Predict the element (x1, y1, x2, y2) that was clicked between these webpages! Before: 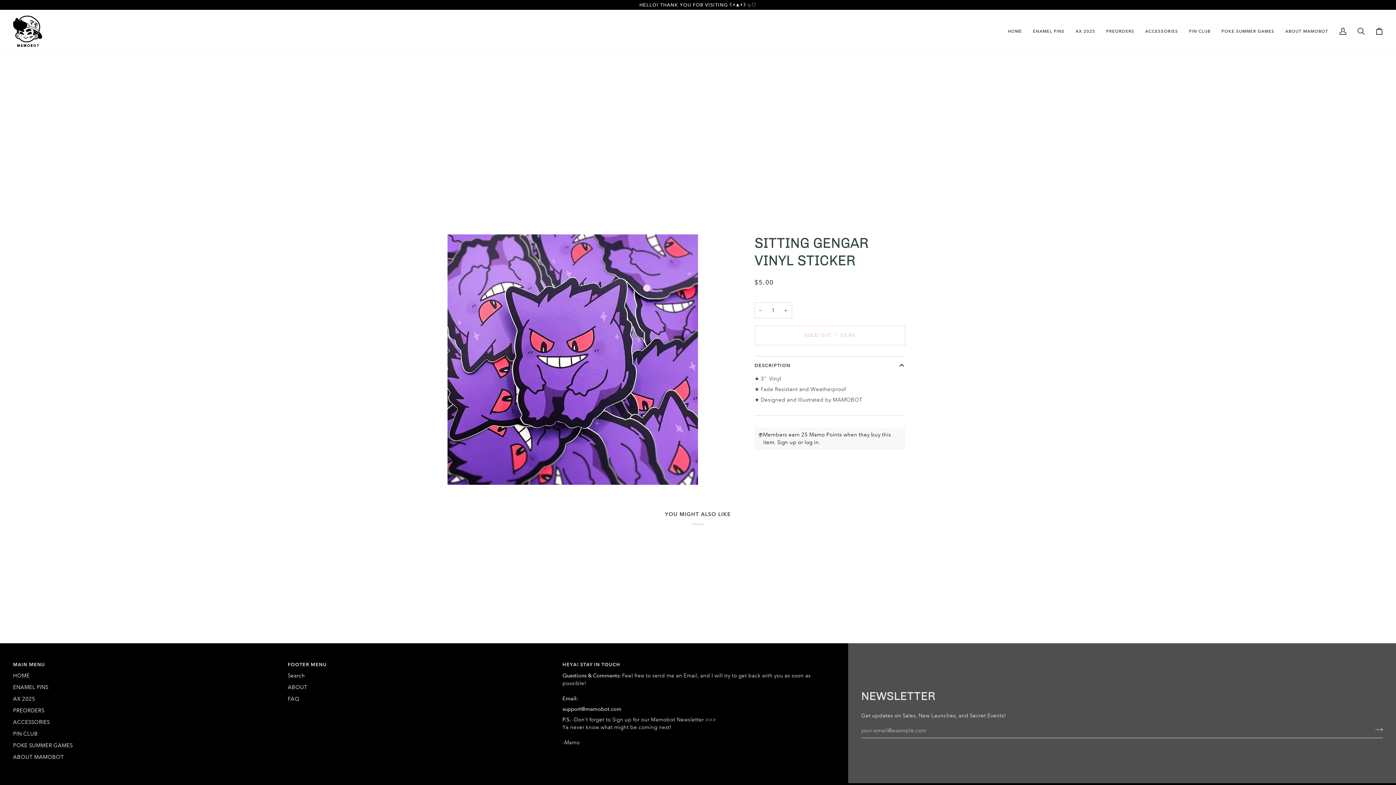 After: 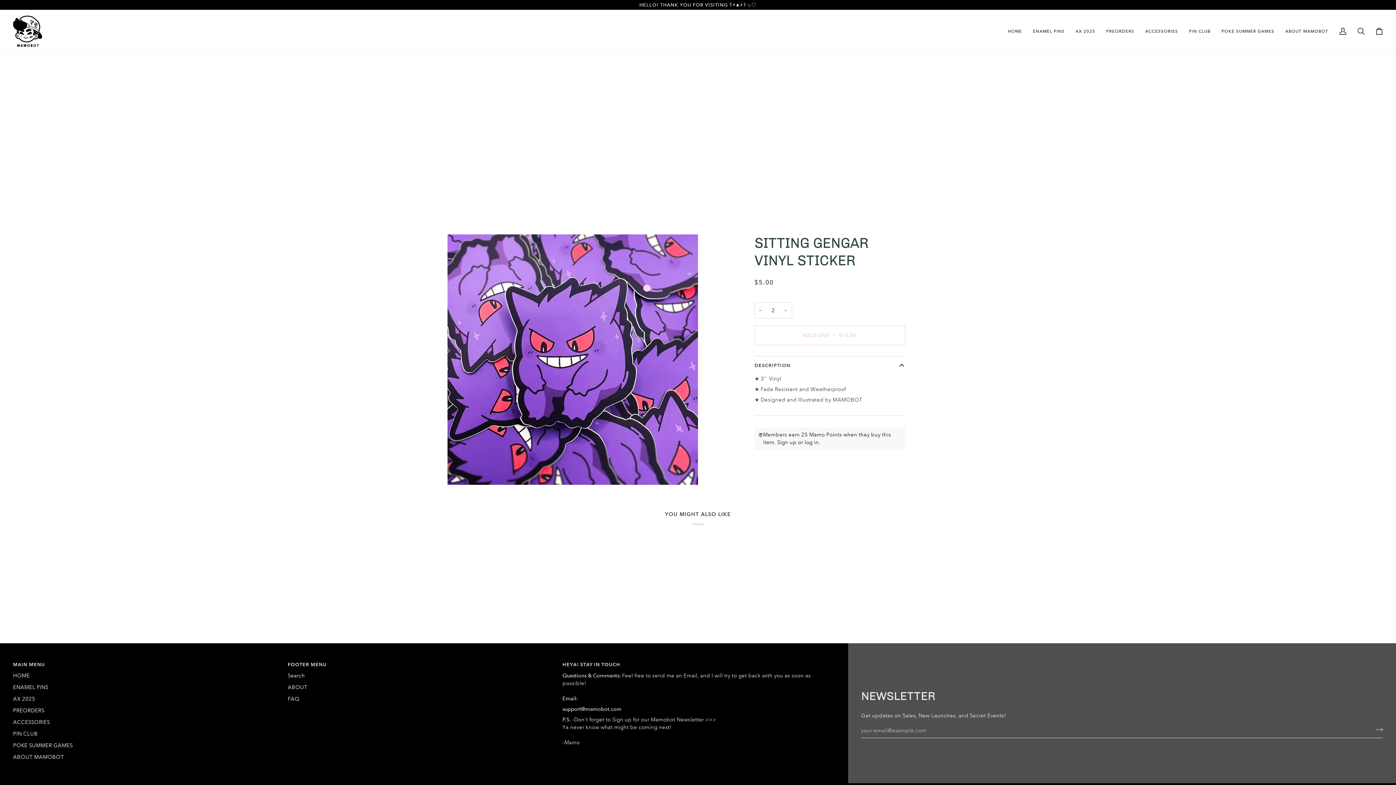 Action: bbox: (779, 302, 792, 318) label: Increase quantity